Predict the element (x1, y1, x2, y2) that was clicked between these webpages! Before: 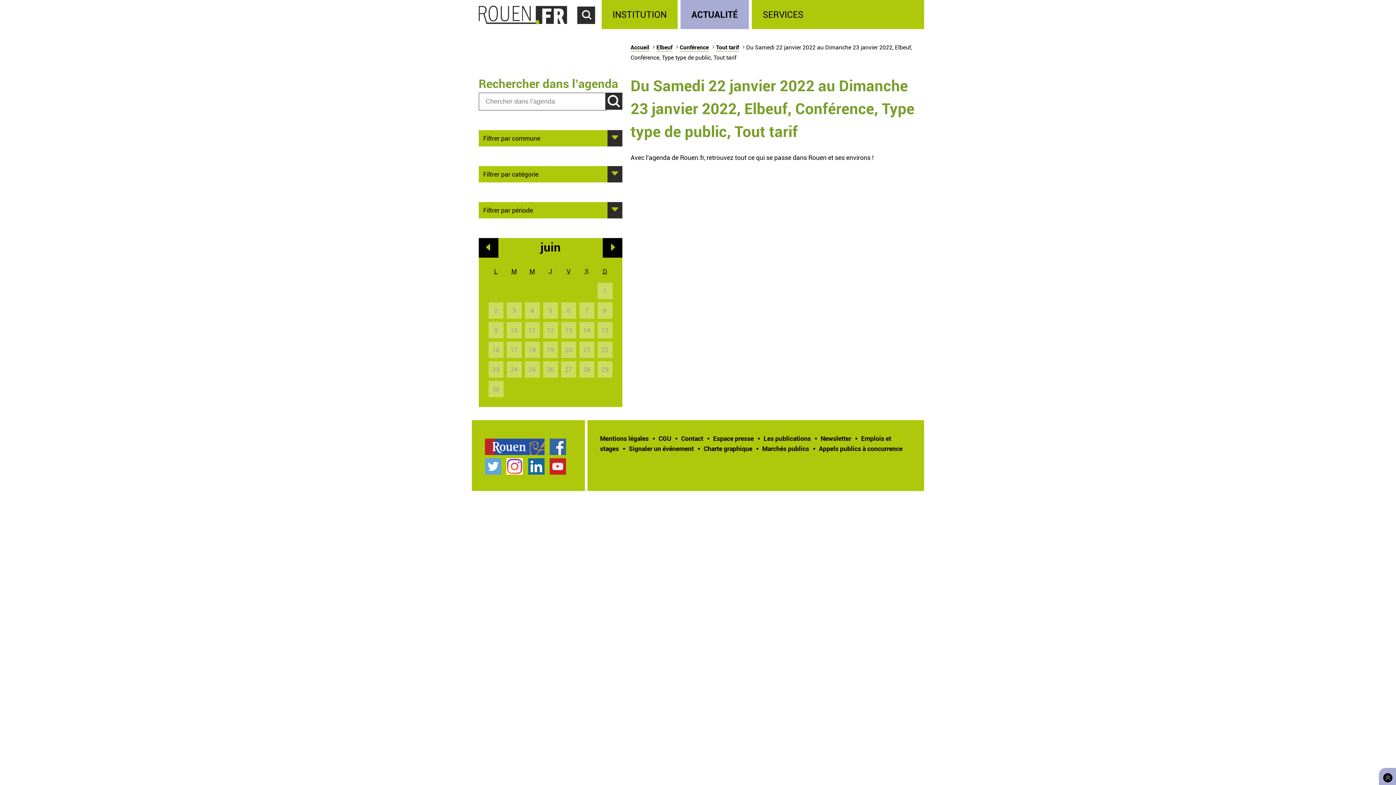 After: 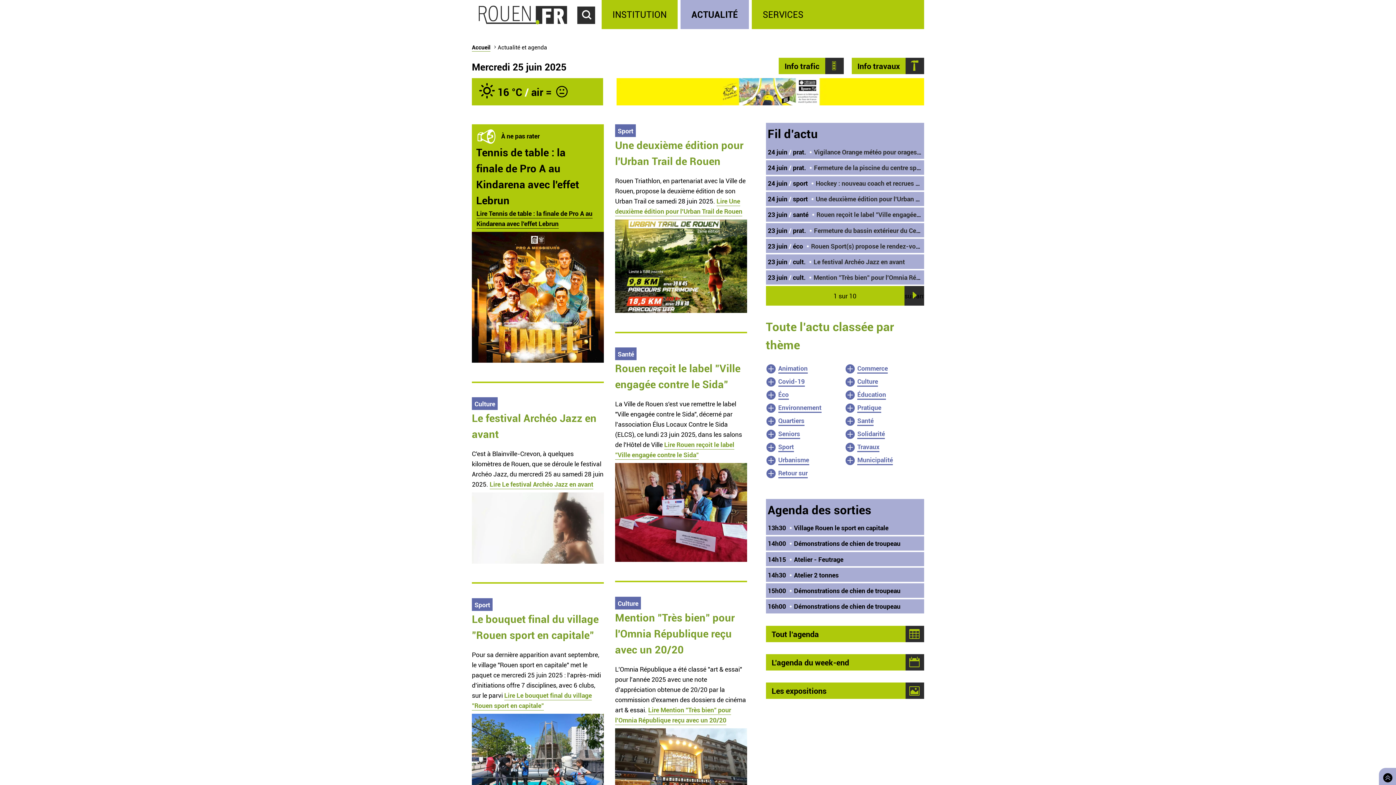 Action: bbox: (680, 0, 749, 29) label: ACTUALITÉ